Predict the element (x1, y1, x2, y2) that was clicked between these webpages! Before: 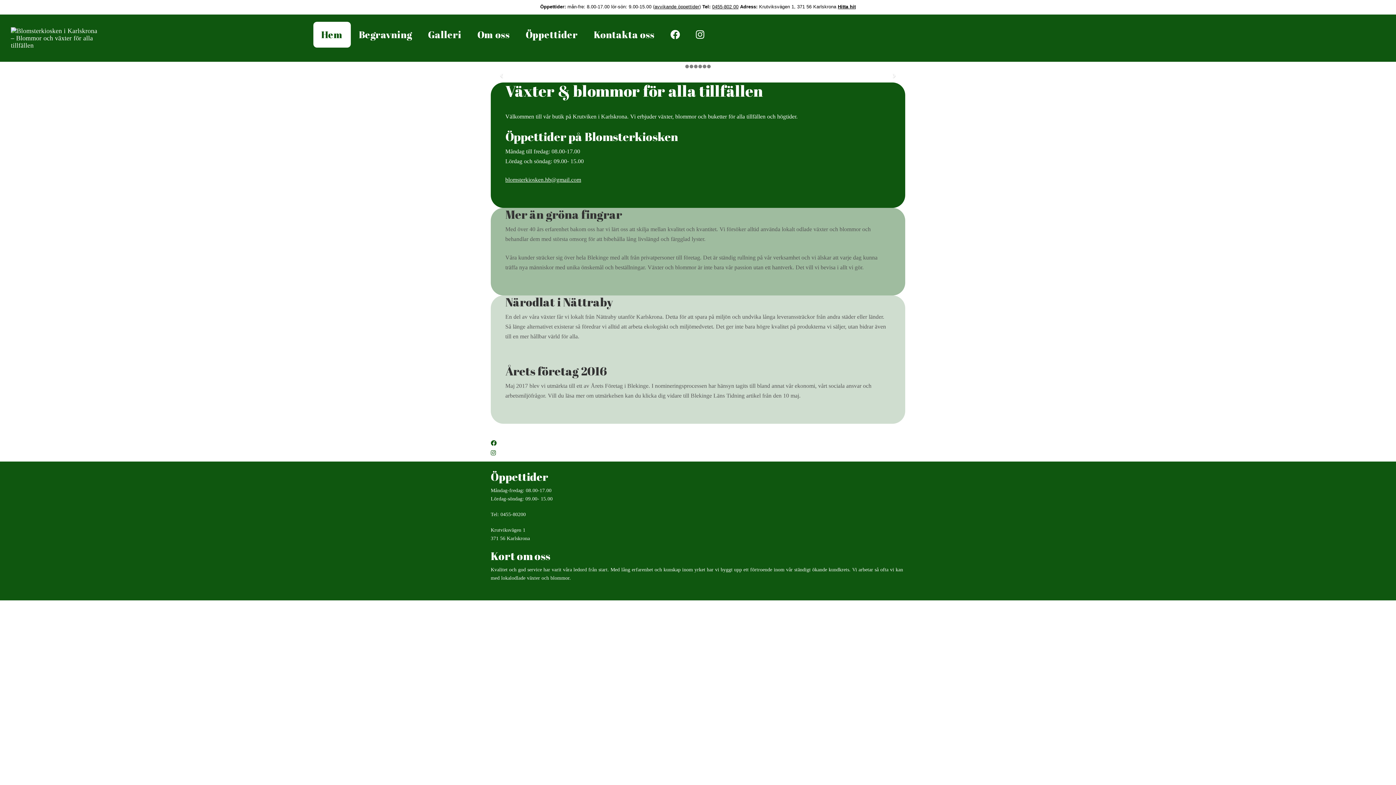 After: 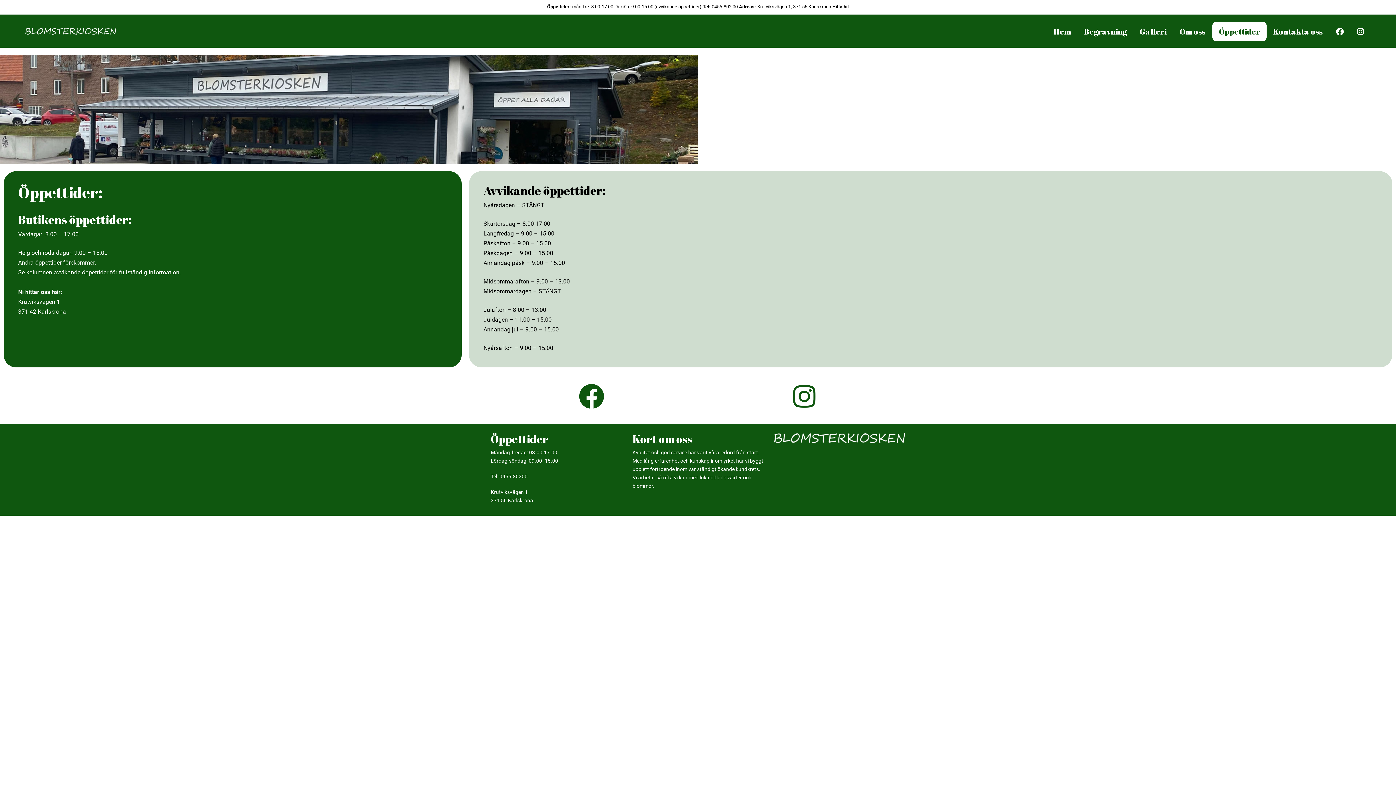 Action: label: avvikande öppettider bbox: (654, 4, 699, 9)